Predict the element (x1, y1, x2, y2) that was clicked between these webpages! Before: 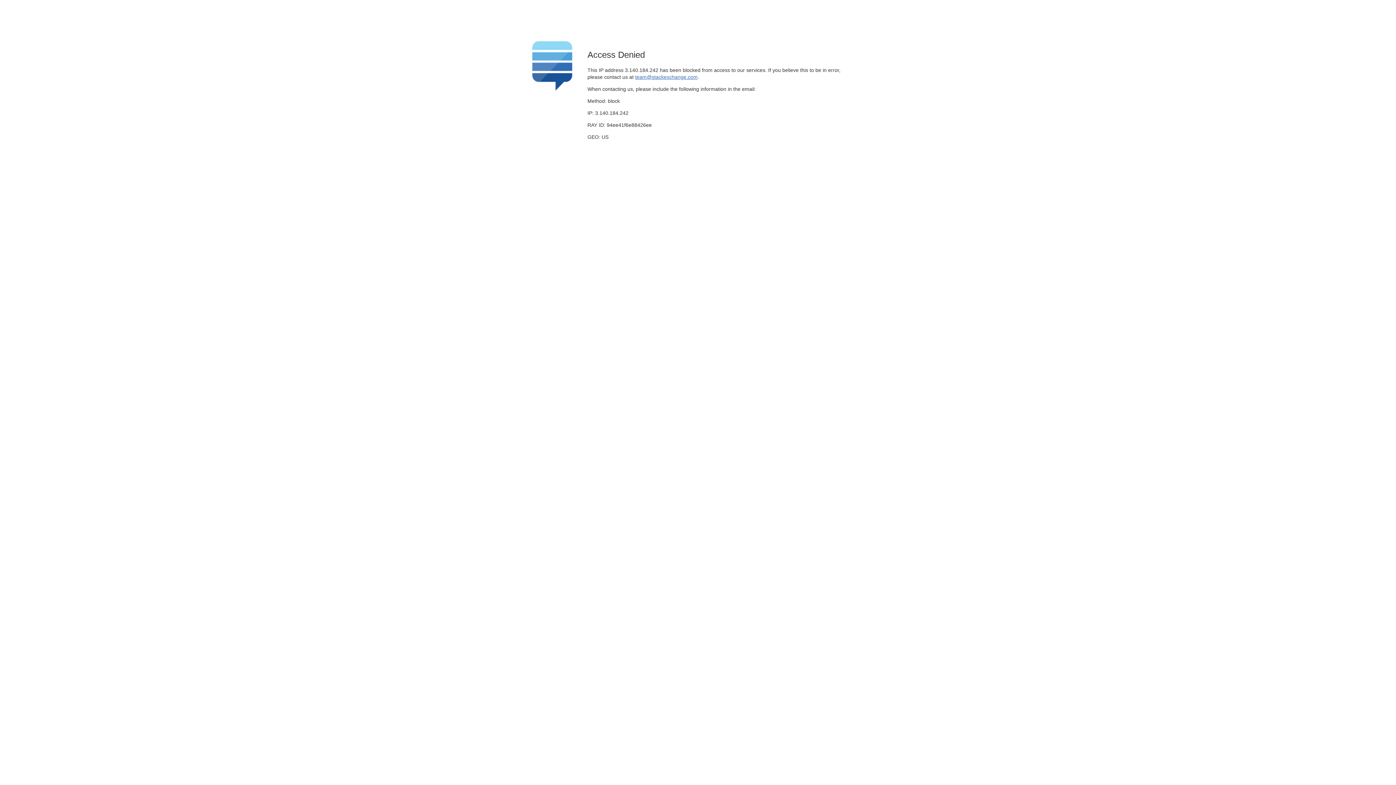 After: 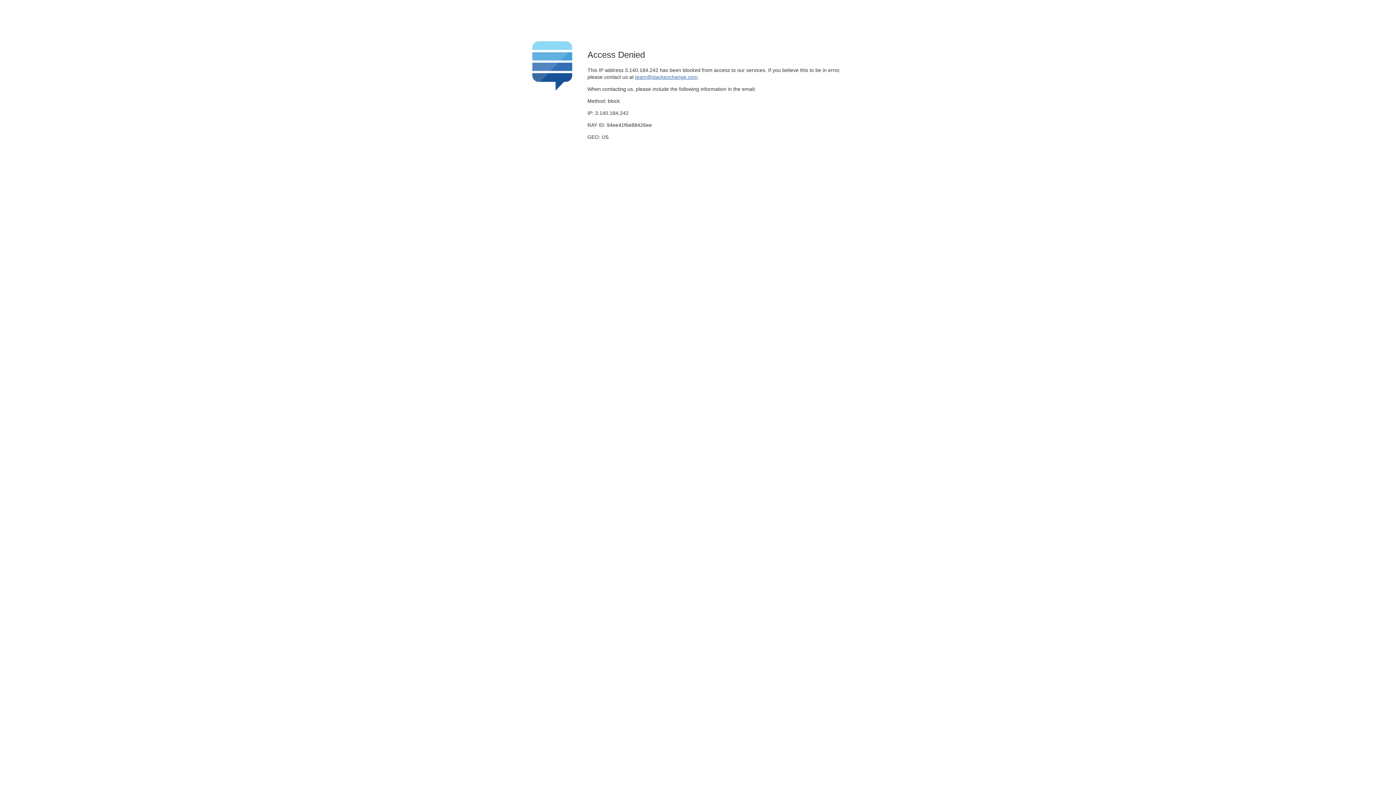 Action: bbox: (635, 74, 697, 79) label: team@stackexchange.com